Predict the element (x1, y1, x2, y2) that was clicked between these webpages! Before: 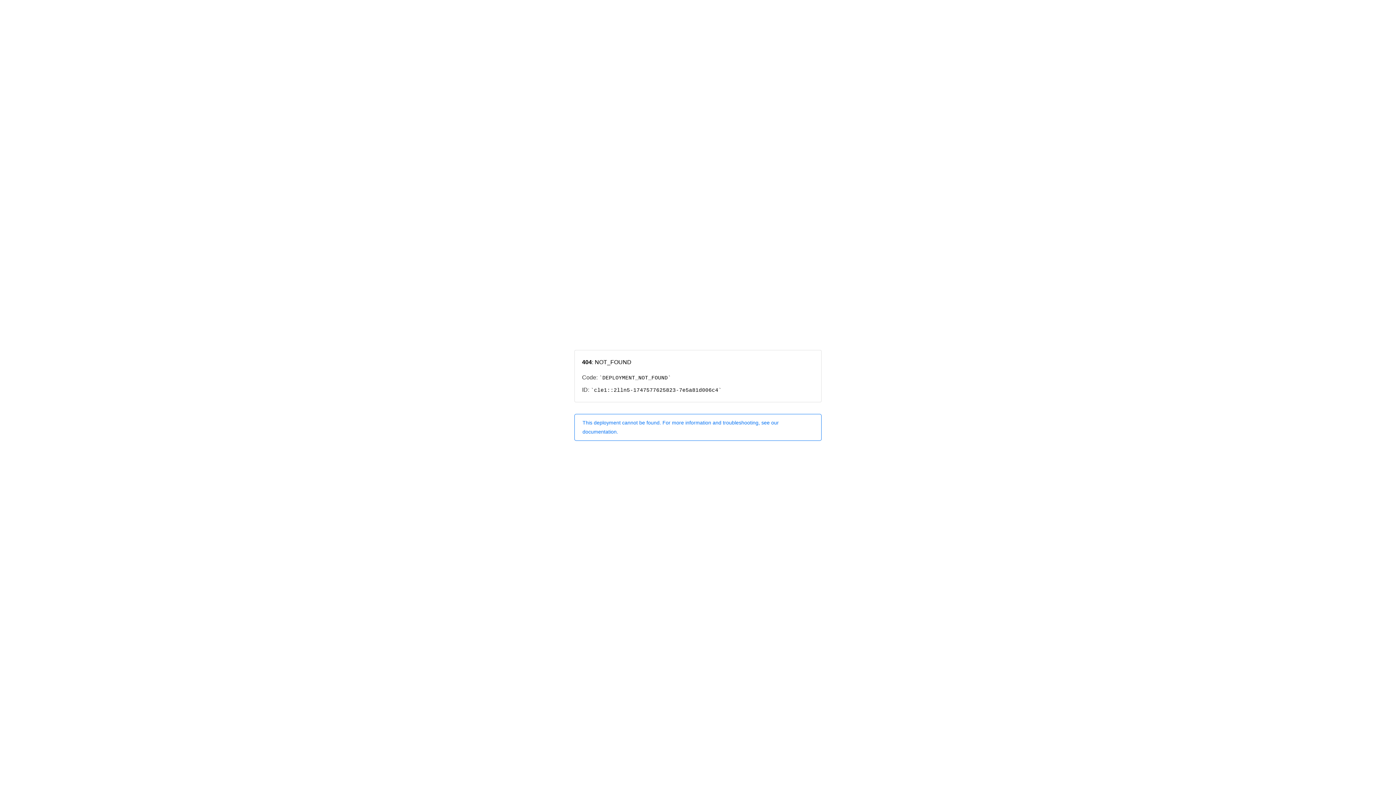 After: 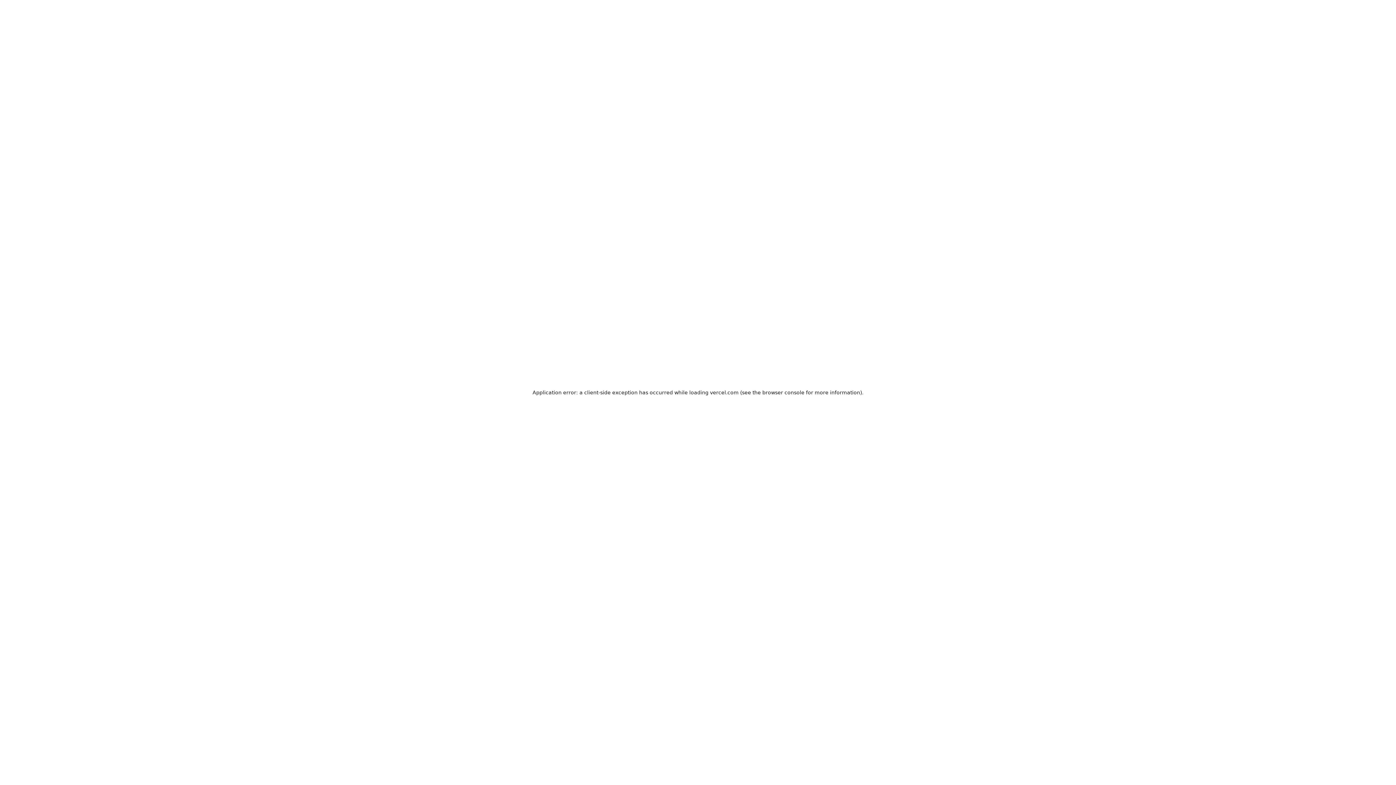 Action: label: This deployment cannot be found. For more information and troubleshooting, see our documentation. bbox: (574, 414, 821, 440)